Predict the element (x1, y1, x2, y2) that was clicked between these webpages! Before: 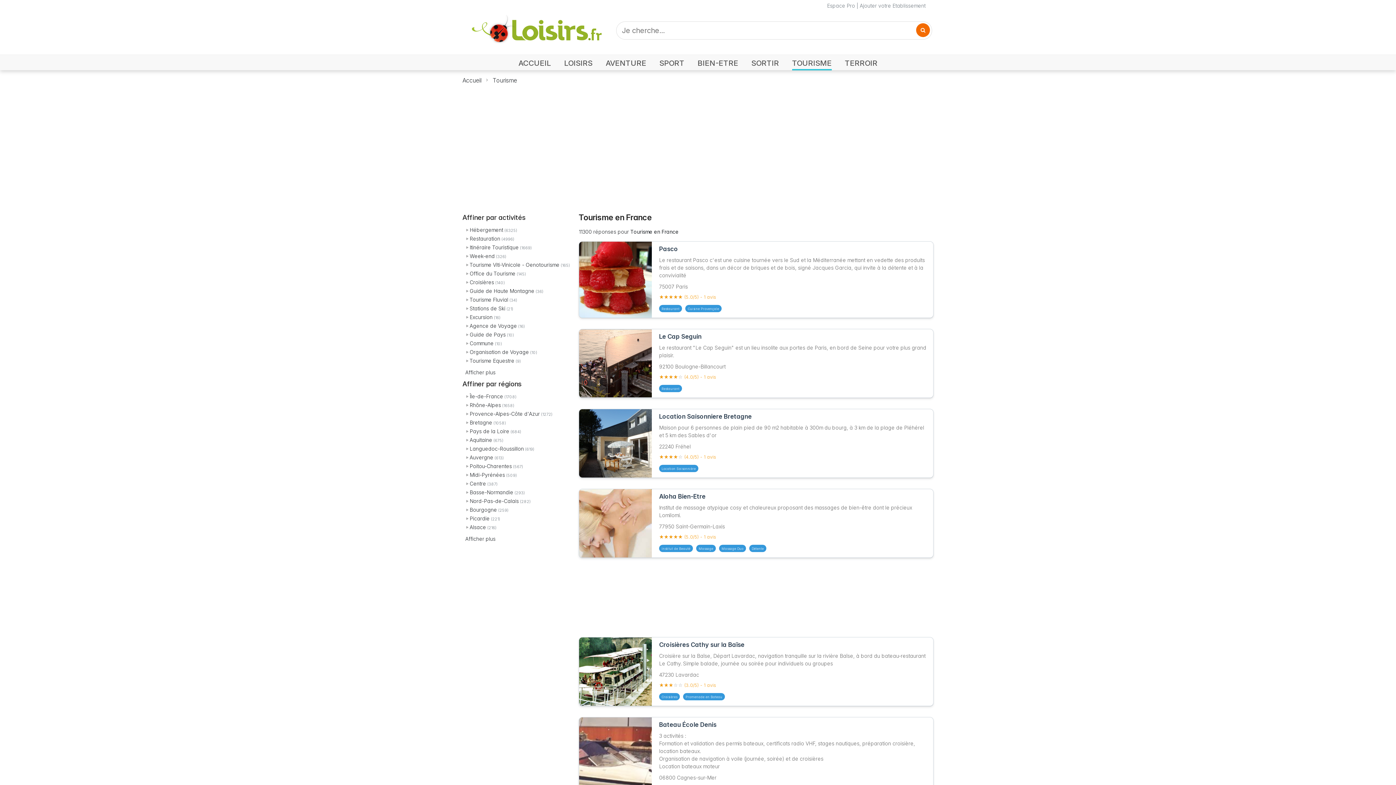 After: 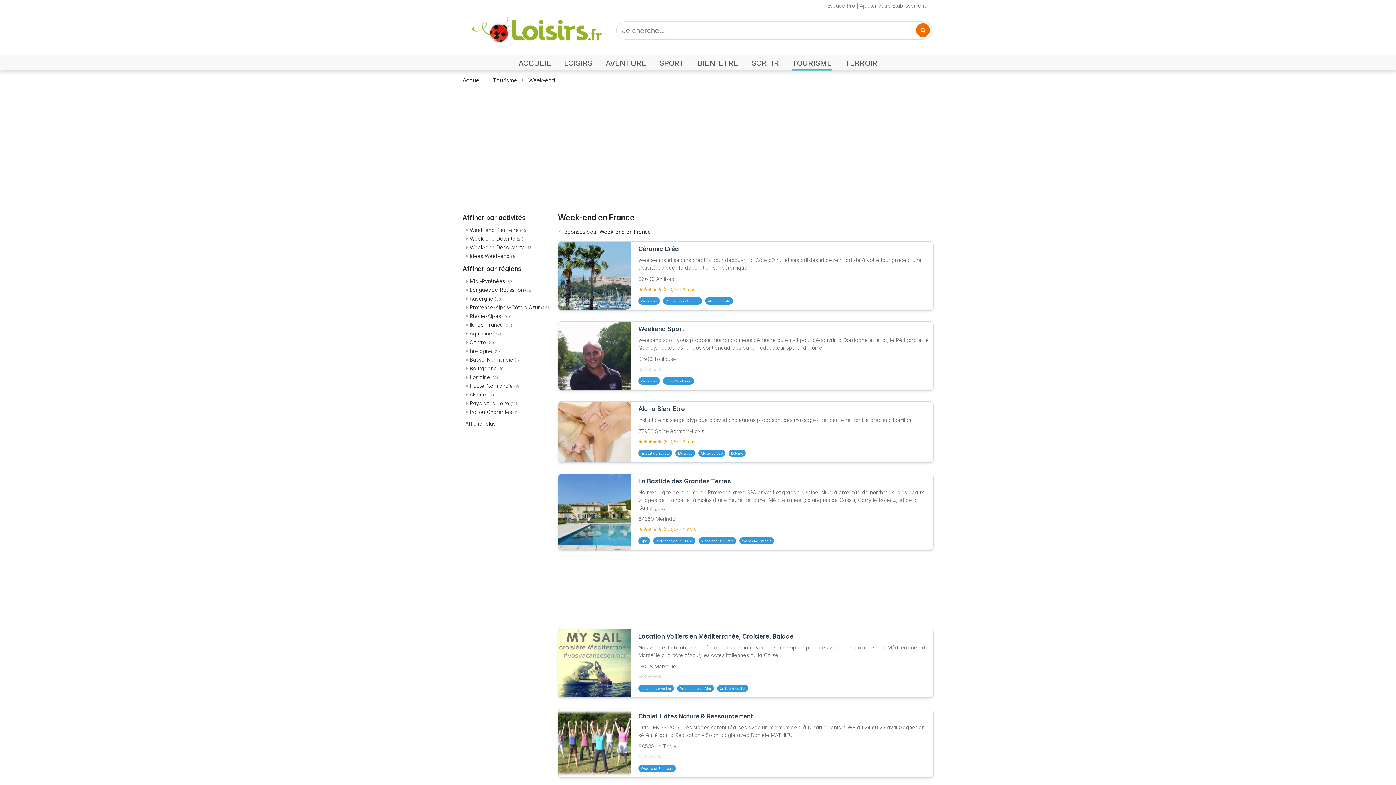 Action: label: Week-end bbox: (469, 253, 494, 259)